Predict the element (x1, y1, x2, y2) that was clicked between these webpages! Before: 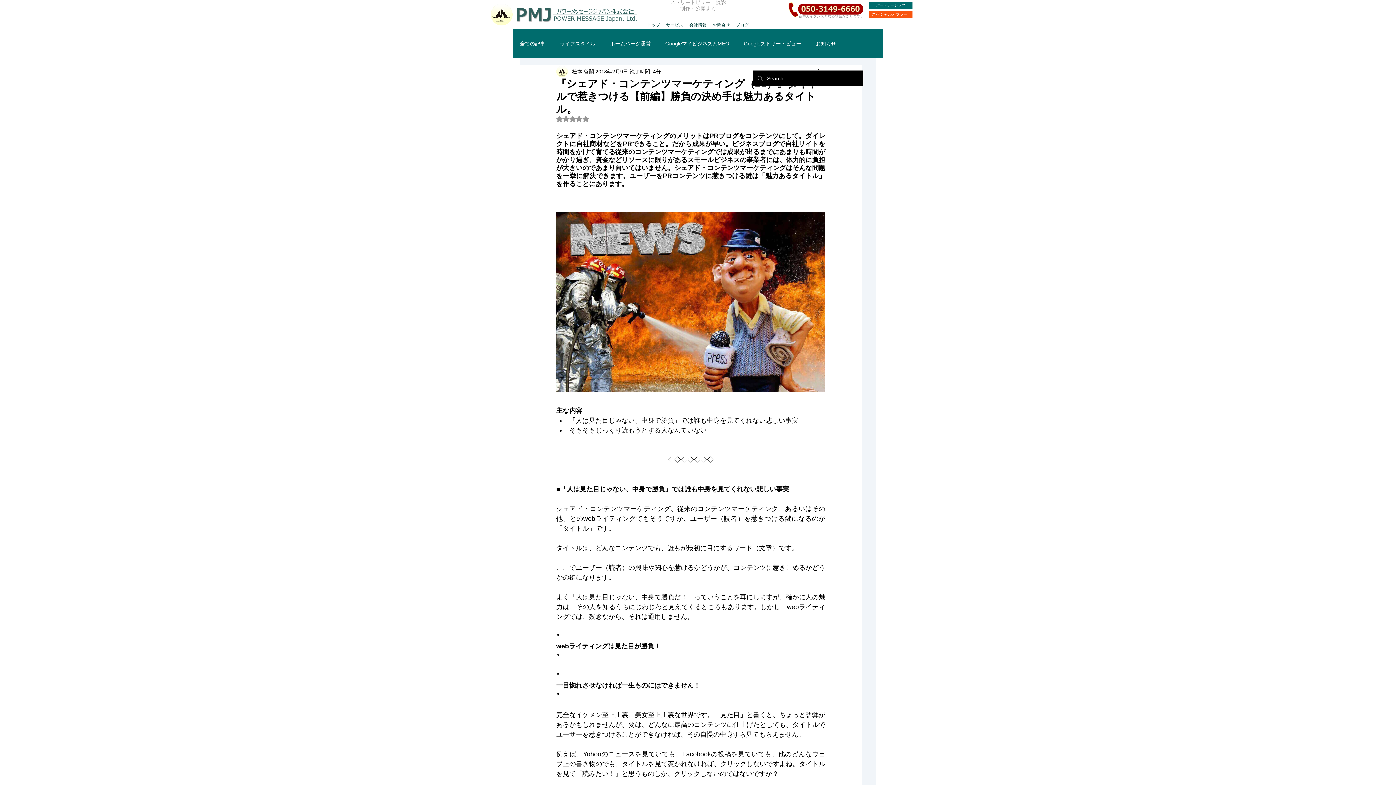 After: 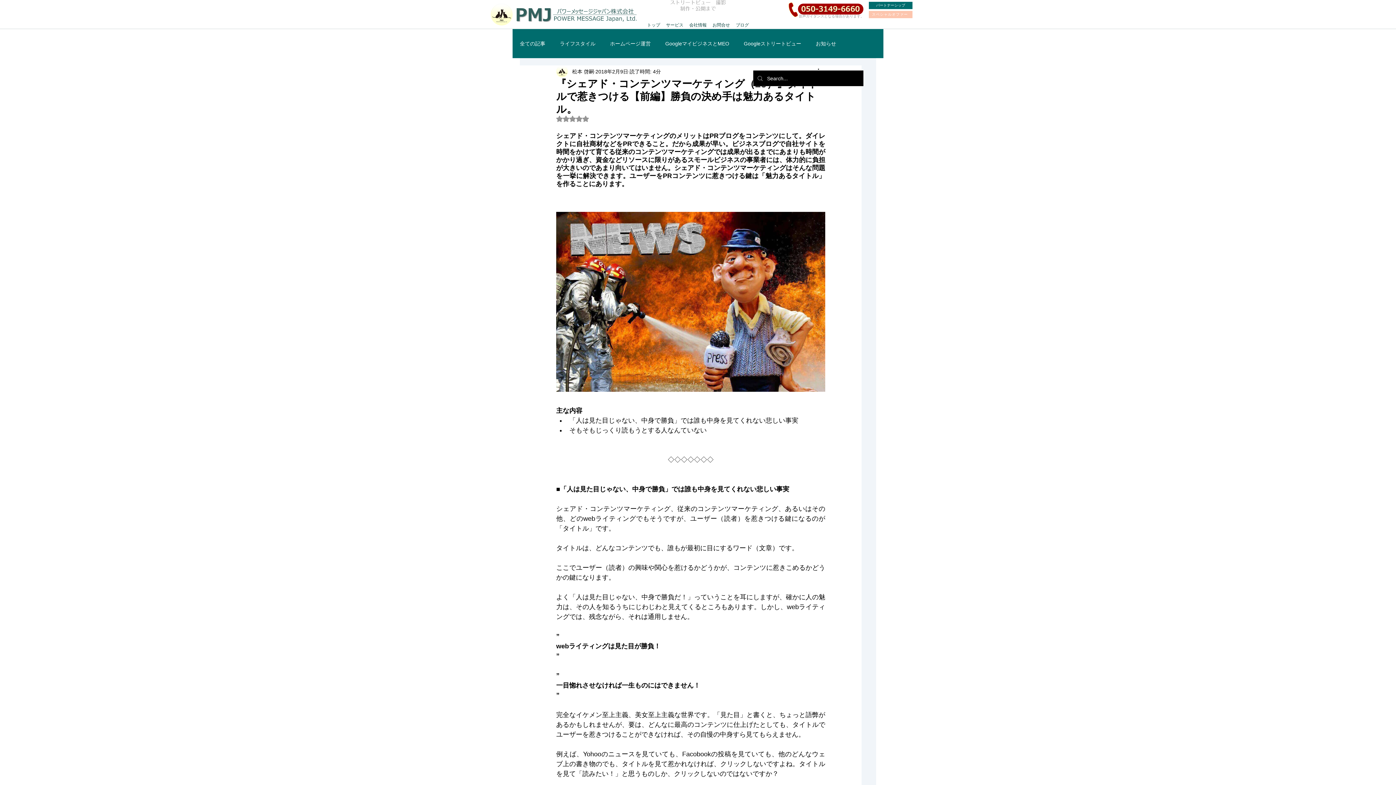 Action: label: スペシャルオファー bbox: (869, 10, 912, 18)